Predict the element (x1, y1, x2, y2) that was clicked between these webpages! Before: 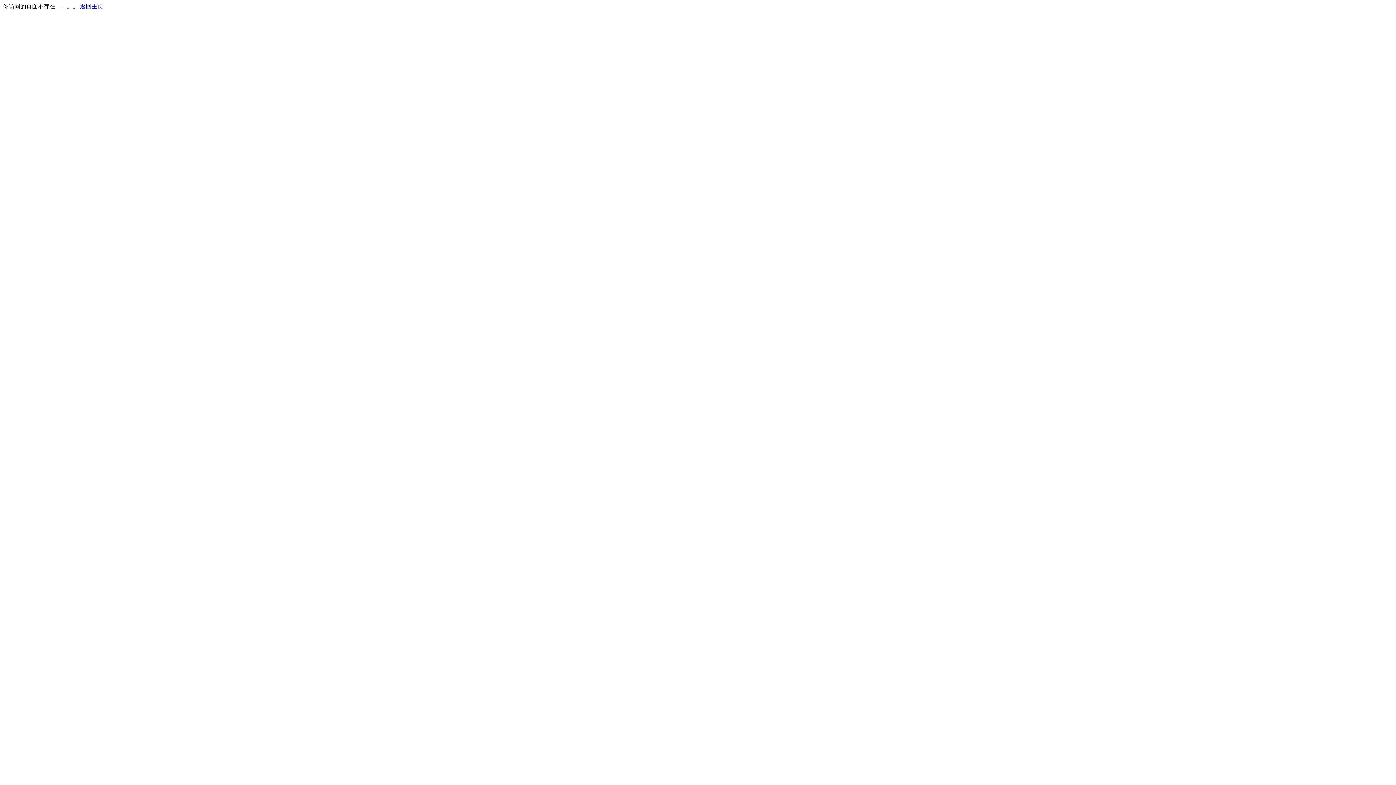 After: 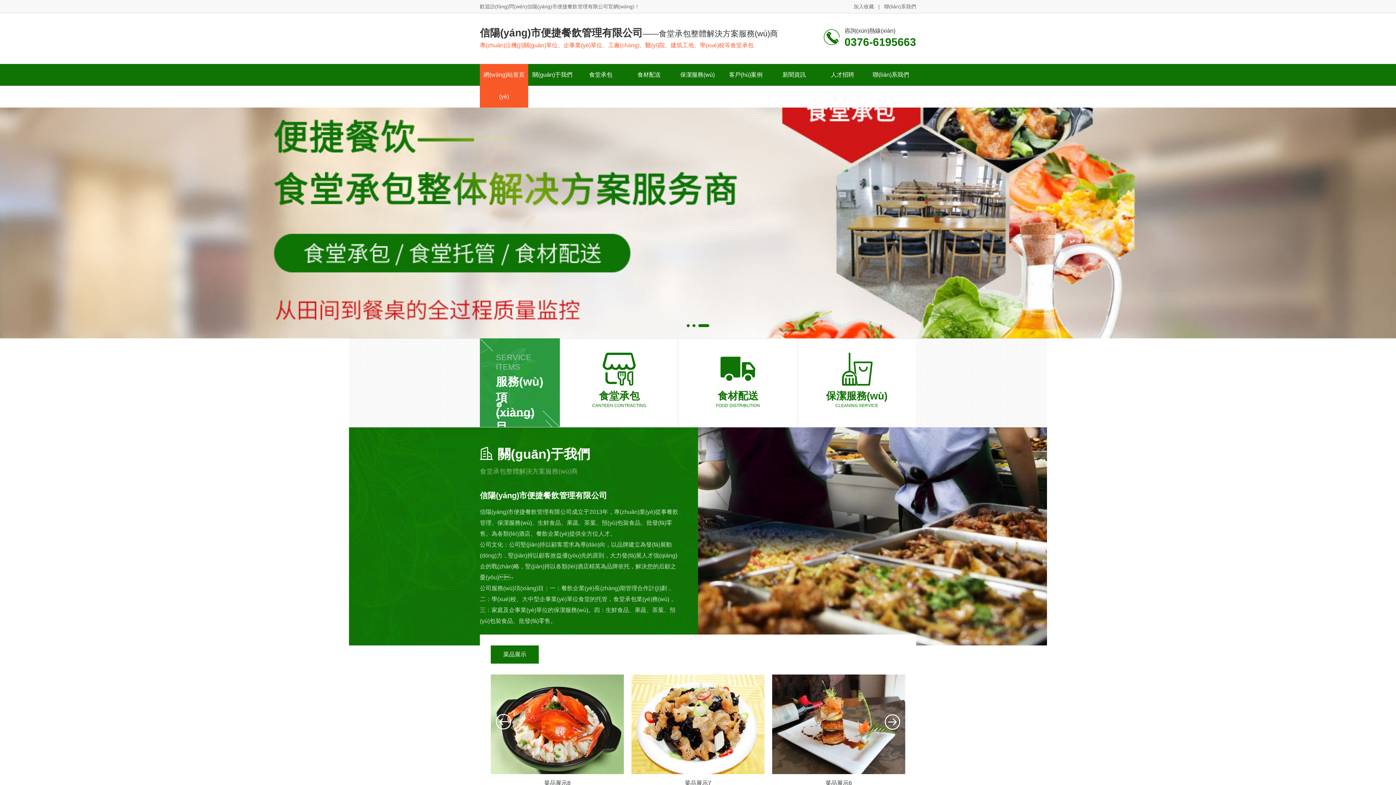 Action: label: 返回主页 bbox: (80, 3, 103, 9)